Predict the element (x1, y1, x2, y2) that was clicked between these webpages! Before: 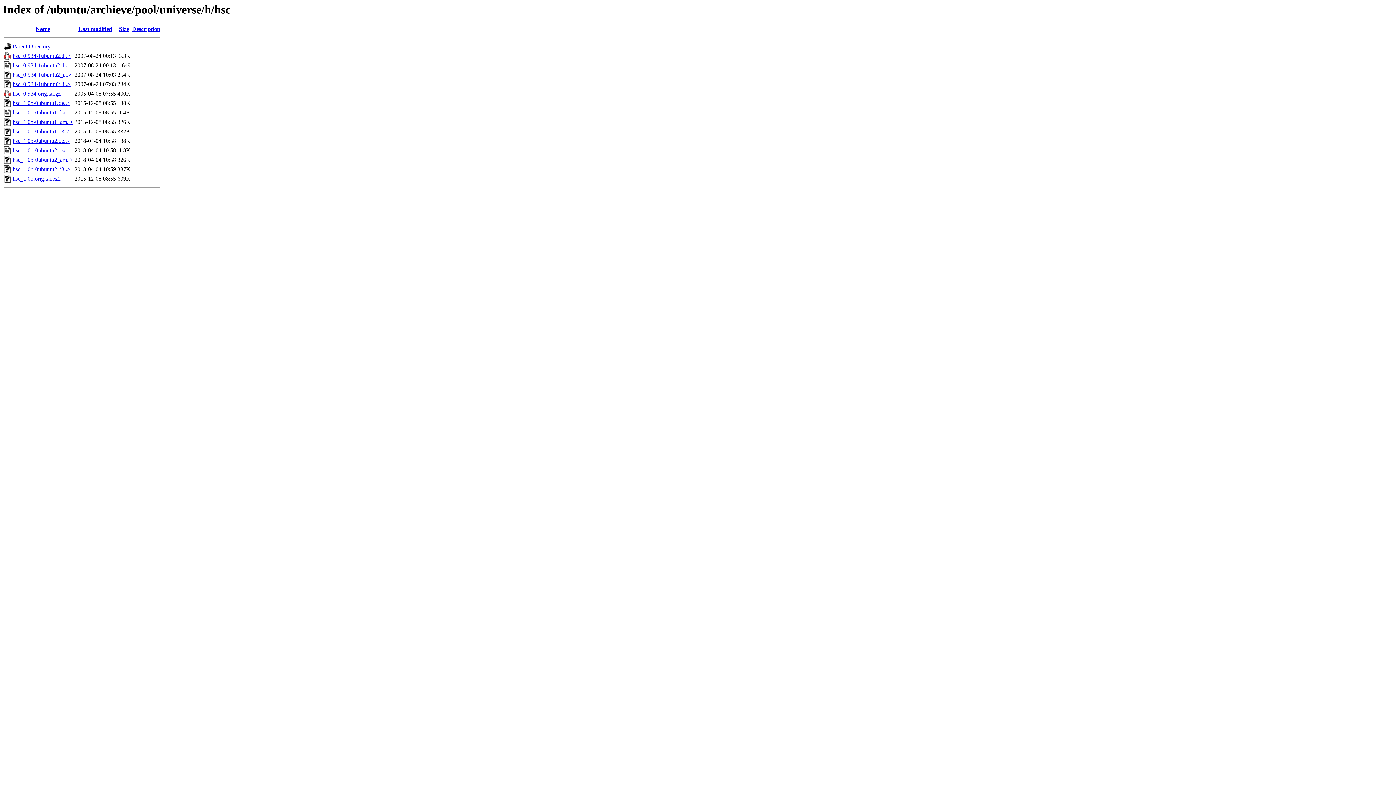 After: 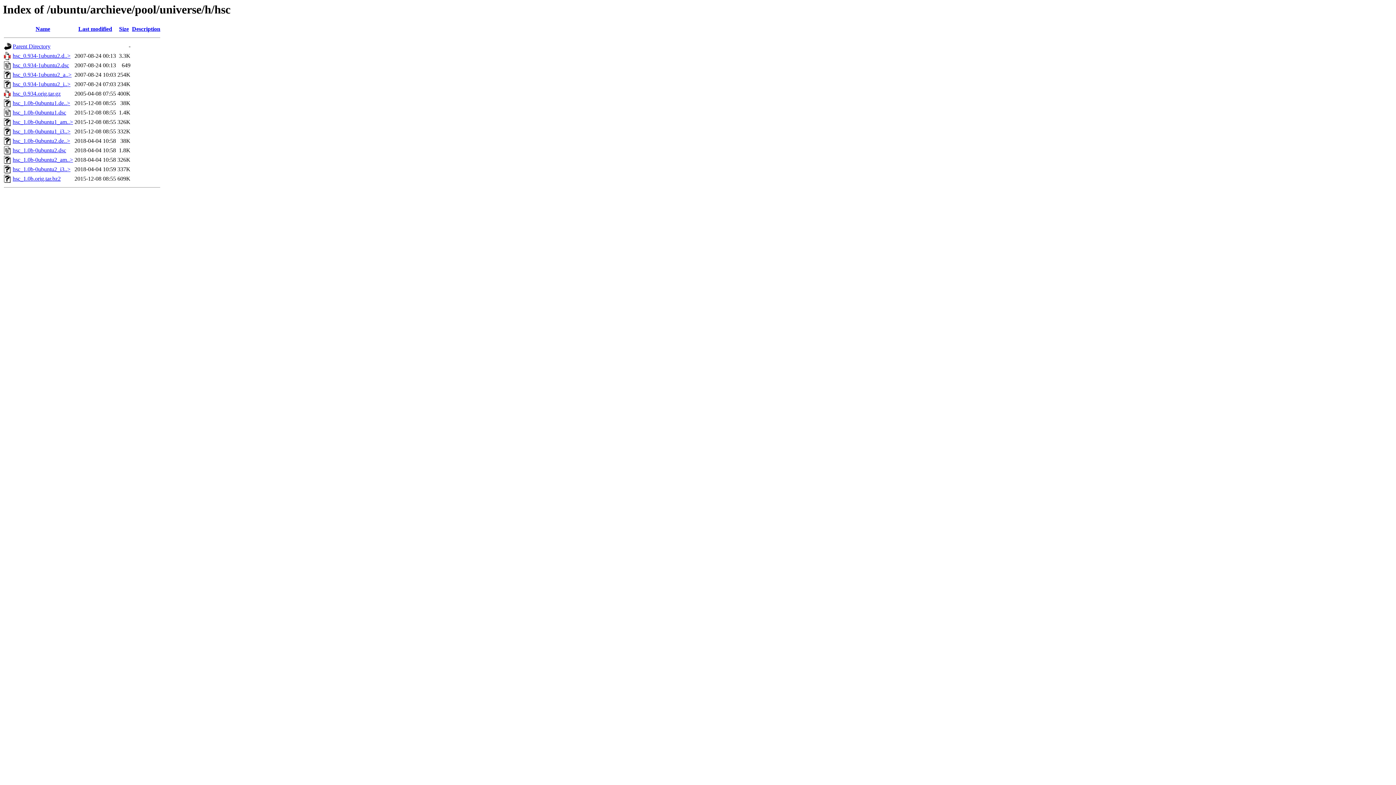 Action: label: hsc_1.0b-0ubuntu2.de..> bbox: (12, 137, 70, 144)